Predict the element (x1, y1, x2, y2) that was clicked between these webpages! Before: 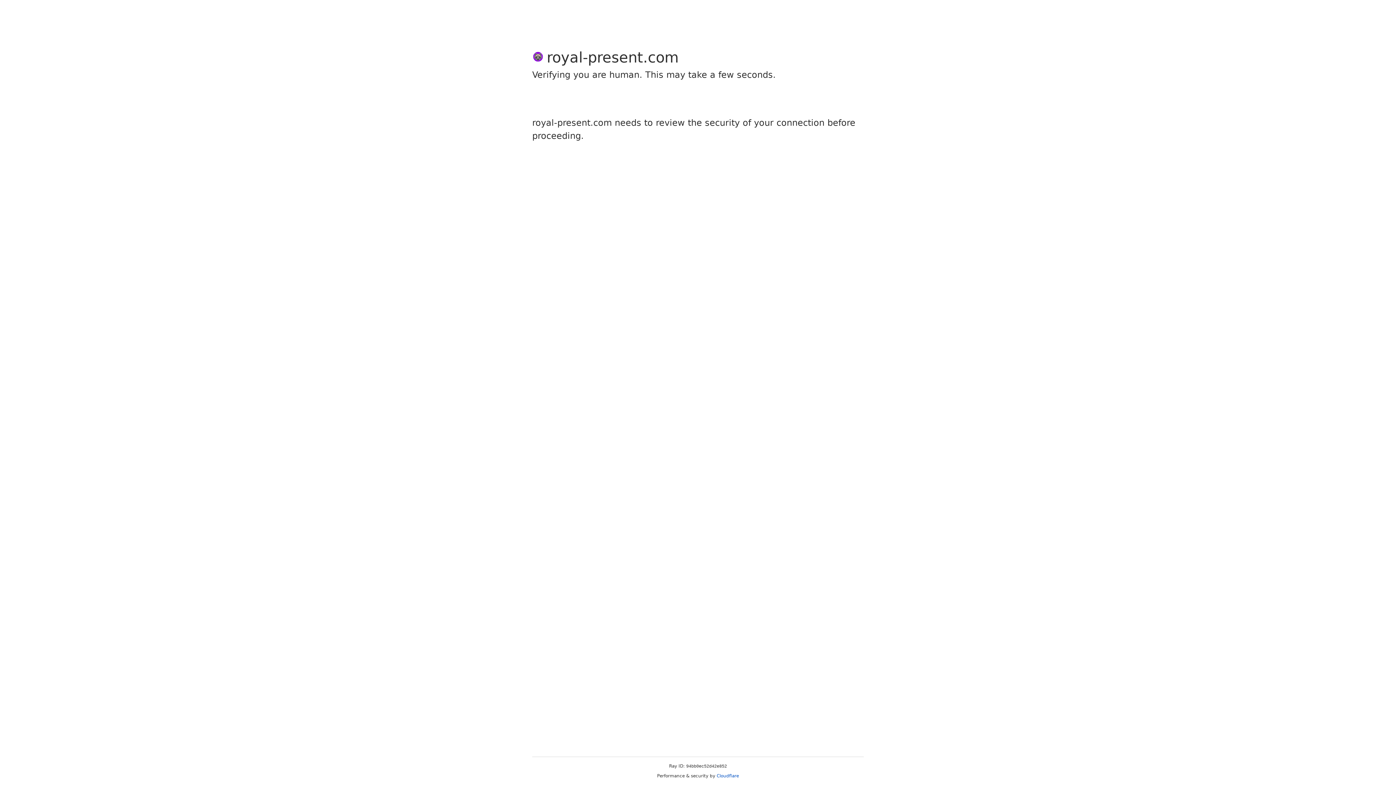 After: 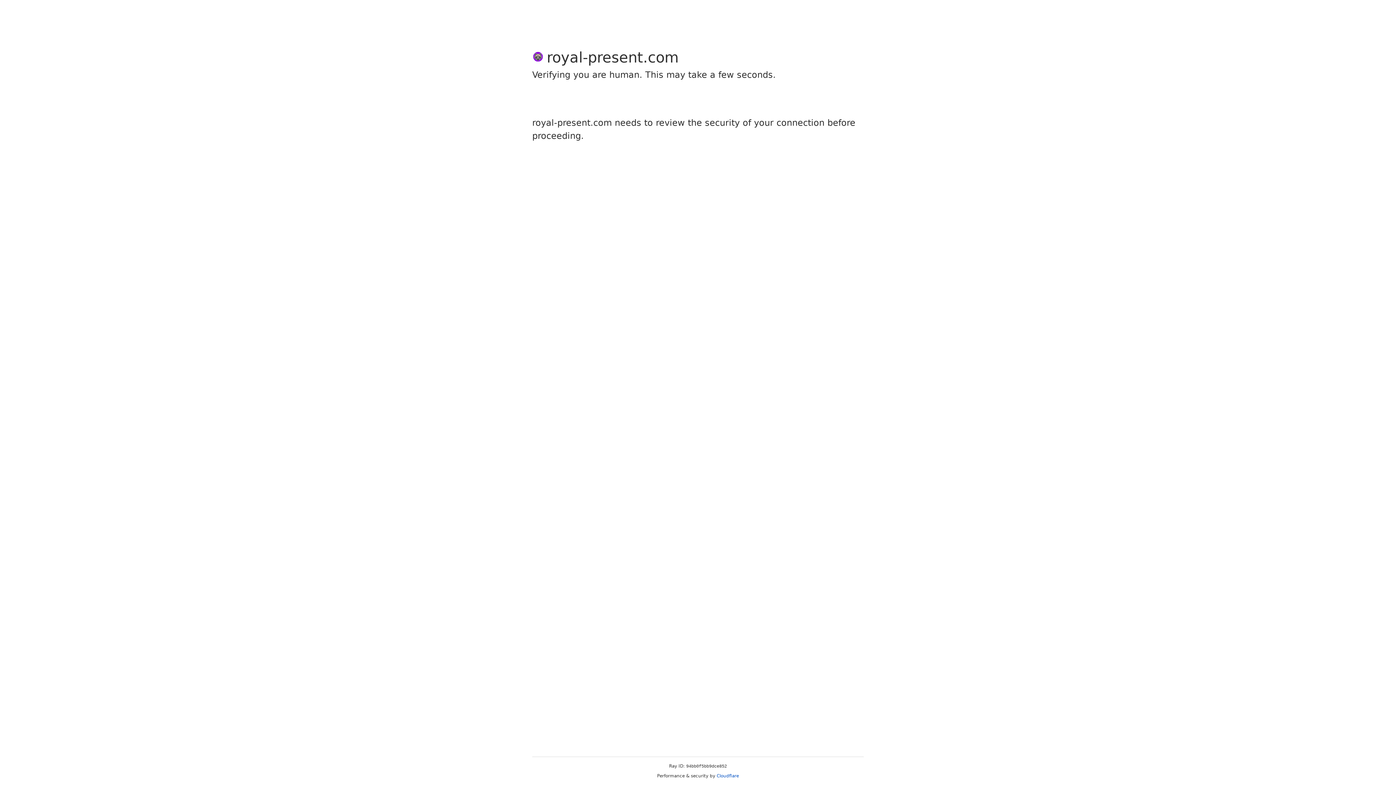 Action: label: Cloudflare bbox: (716, 773, 739, 778)